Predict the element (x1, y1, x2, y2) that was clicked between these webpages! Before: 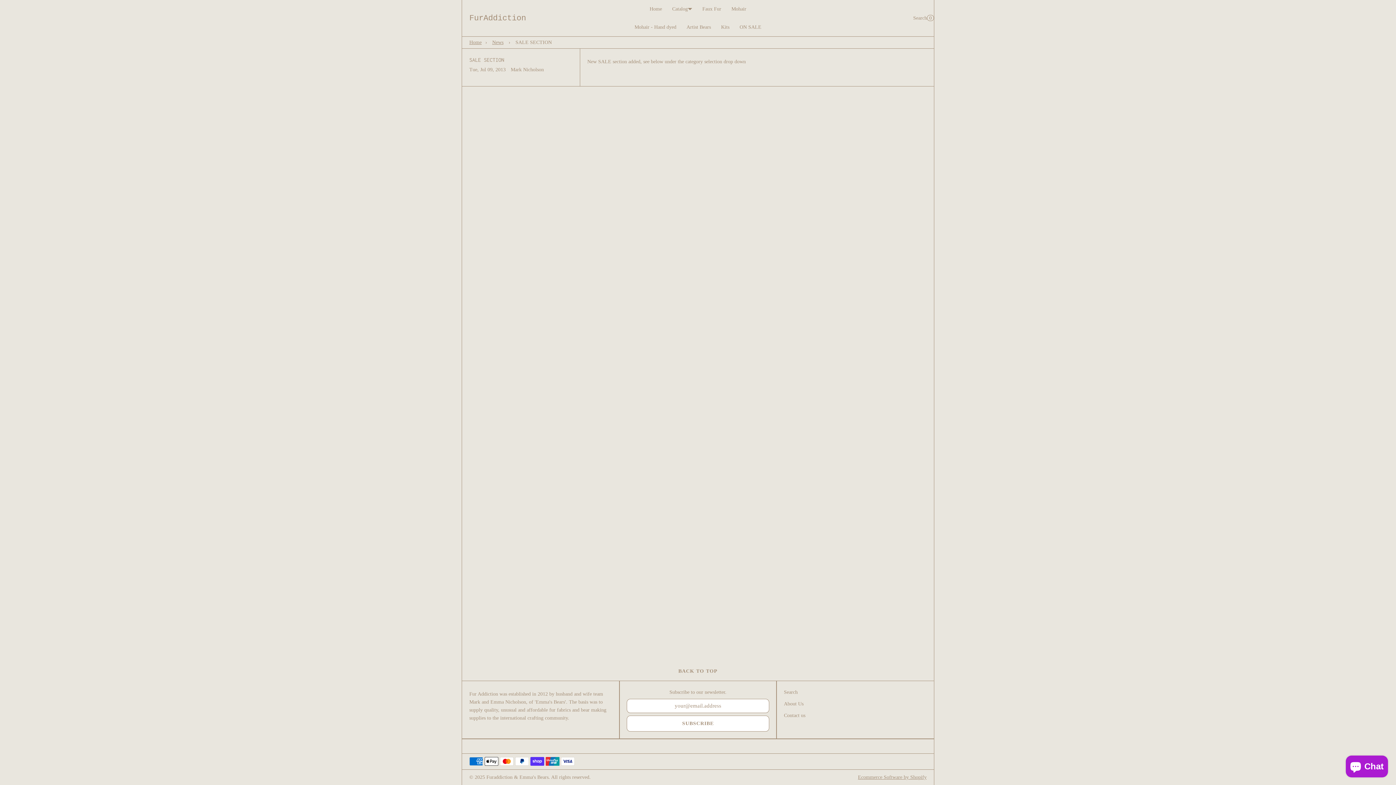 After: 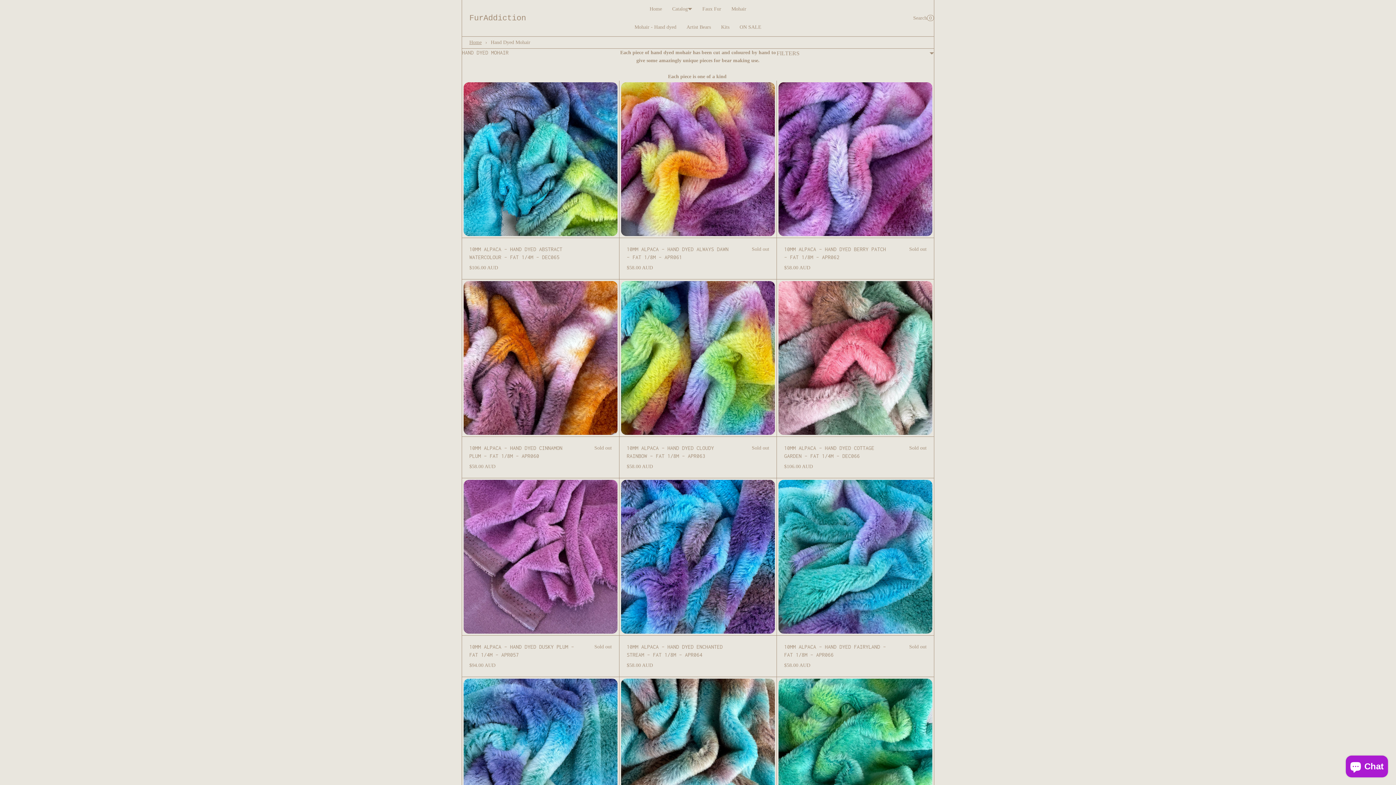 Action: label: Mohair - Hand dyed bbox: (629, 18, 681, 36)